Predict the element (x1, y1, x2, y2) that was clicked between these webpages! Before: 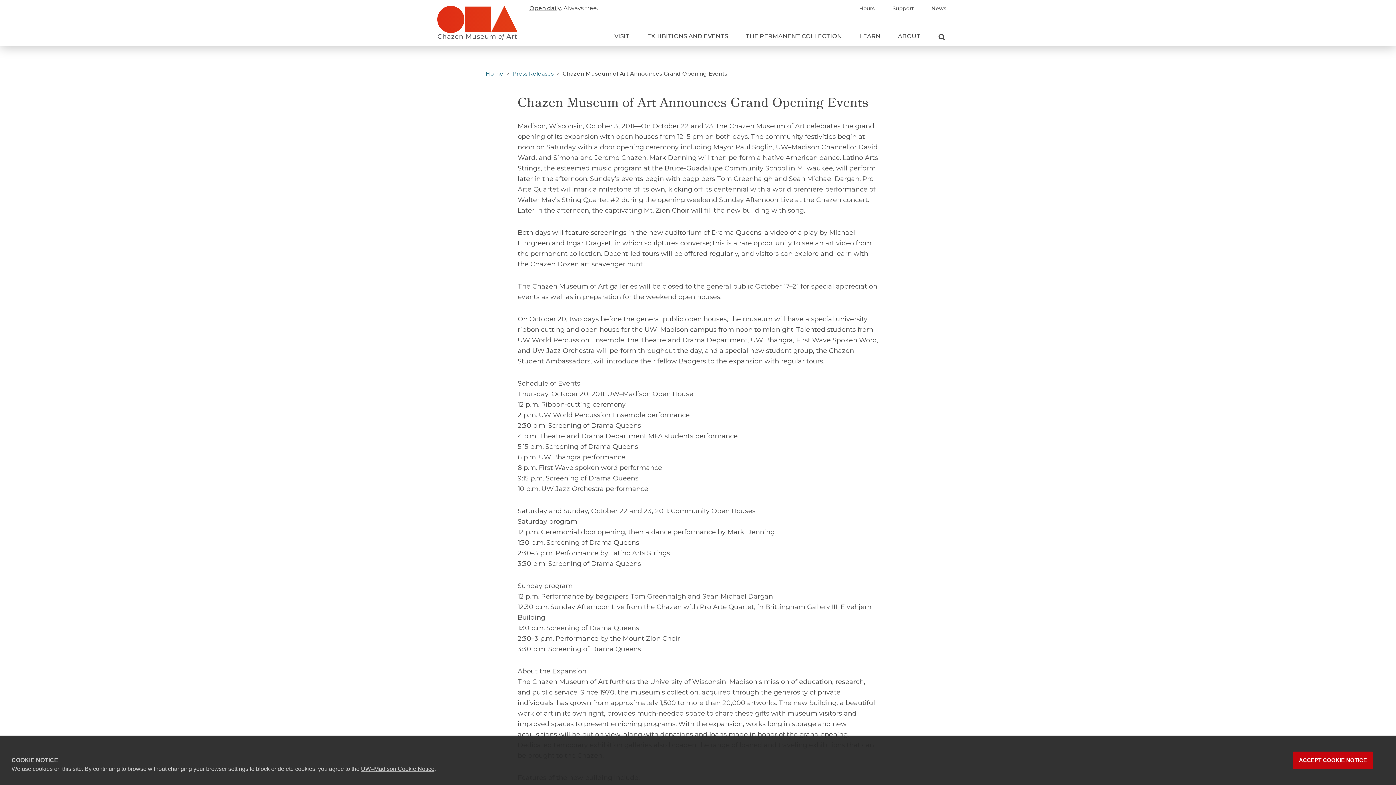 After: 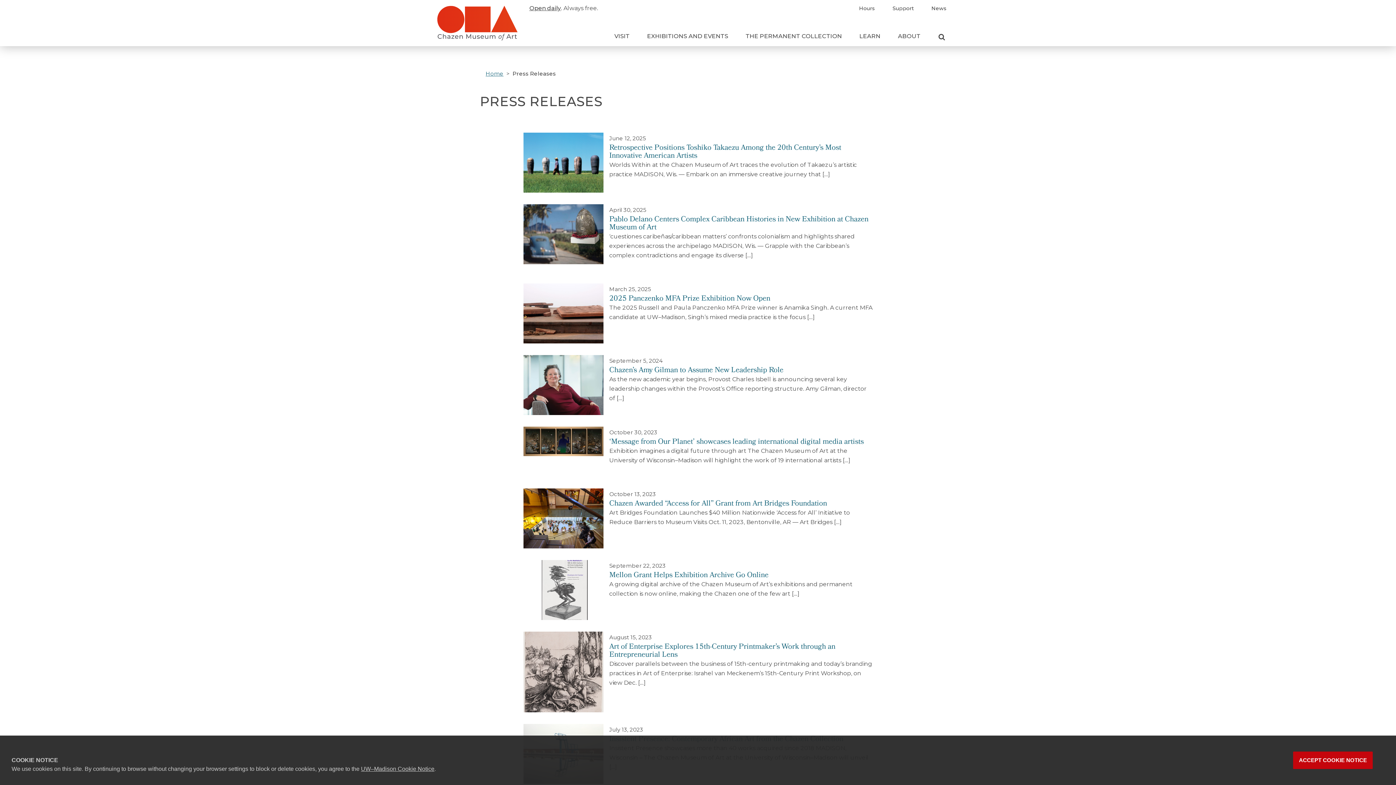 Action: bbox: (512, 70, 553, 77) label: Press Releases